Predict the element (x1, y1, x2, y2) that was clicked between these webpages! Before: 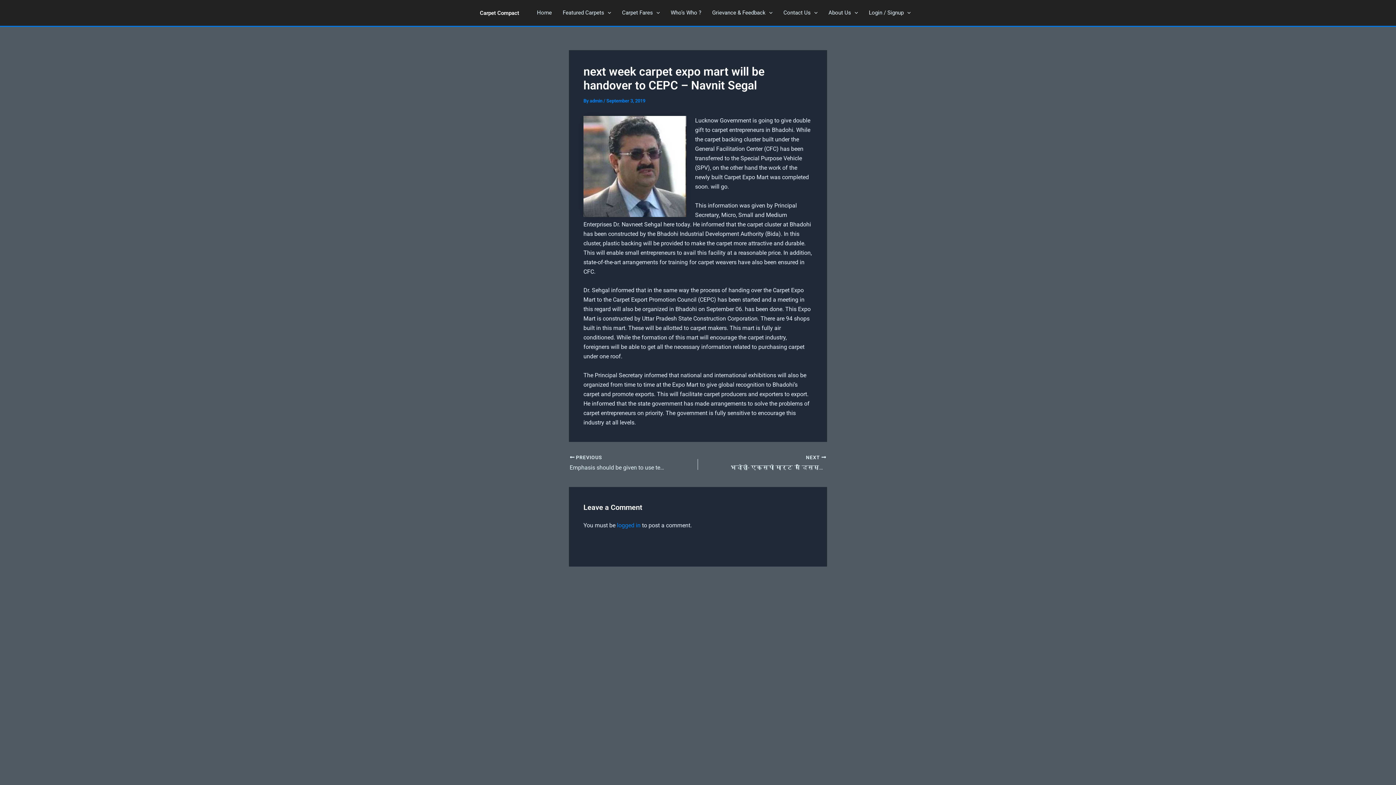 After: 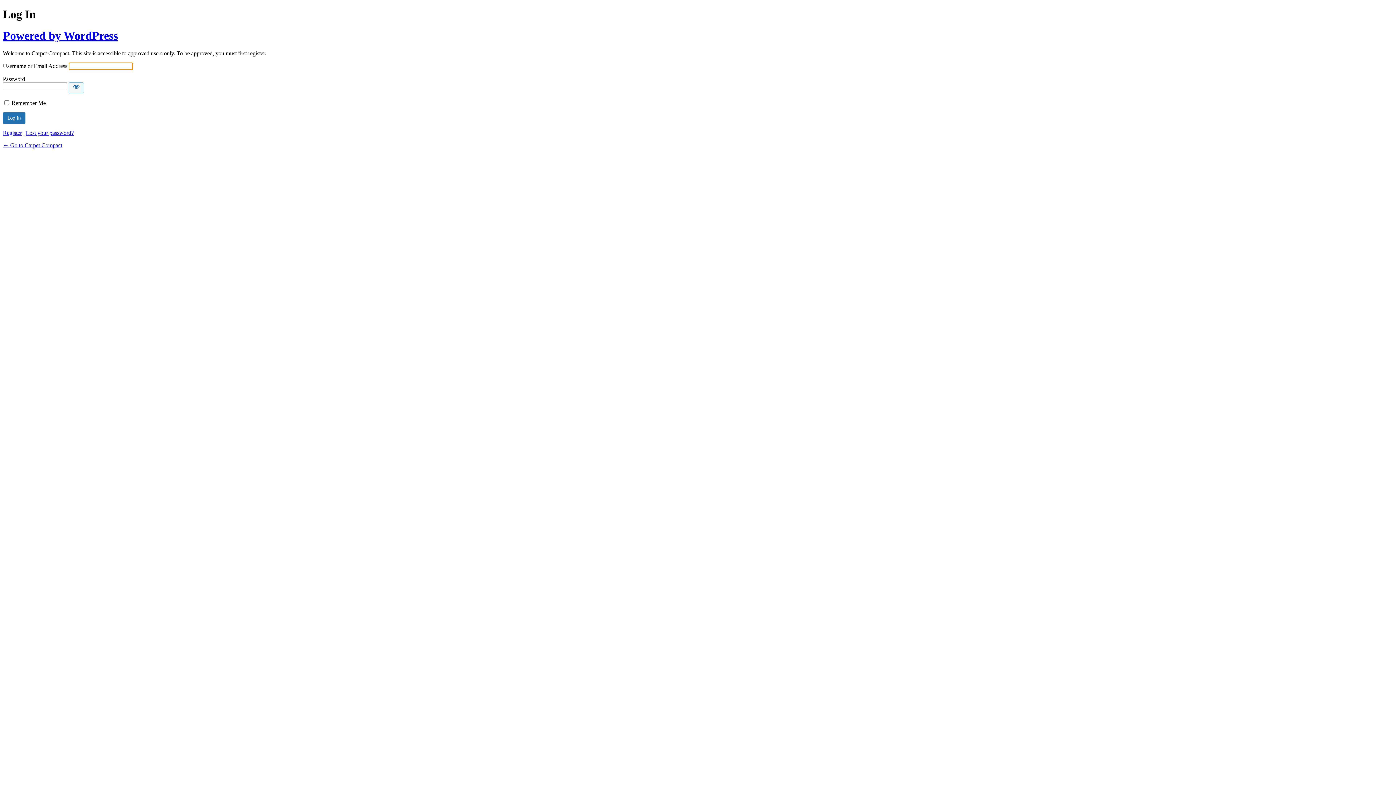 Action: label: logged in bbox: (617, 522, 640, 529)